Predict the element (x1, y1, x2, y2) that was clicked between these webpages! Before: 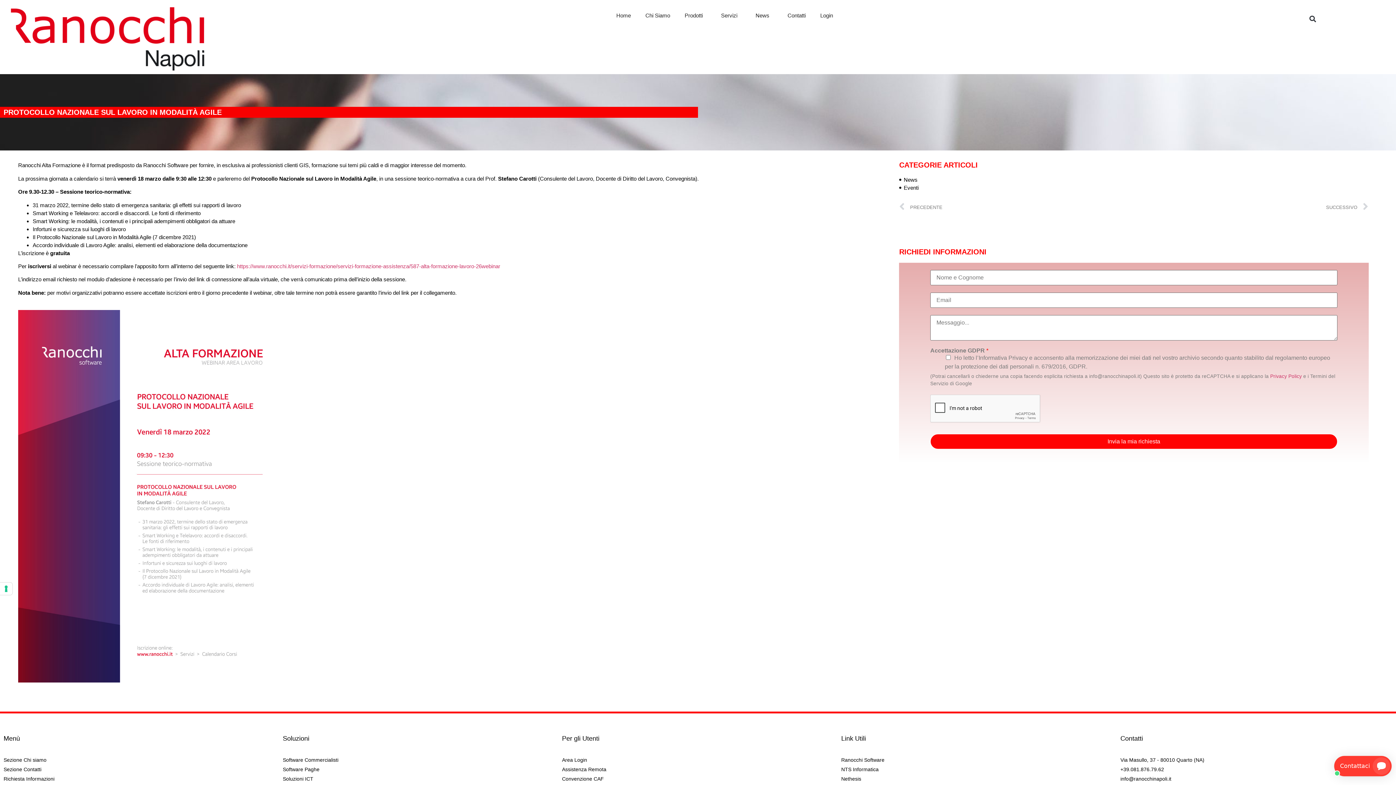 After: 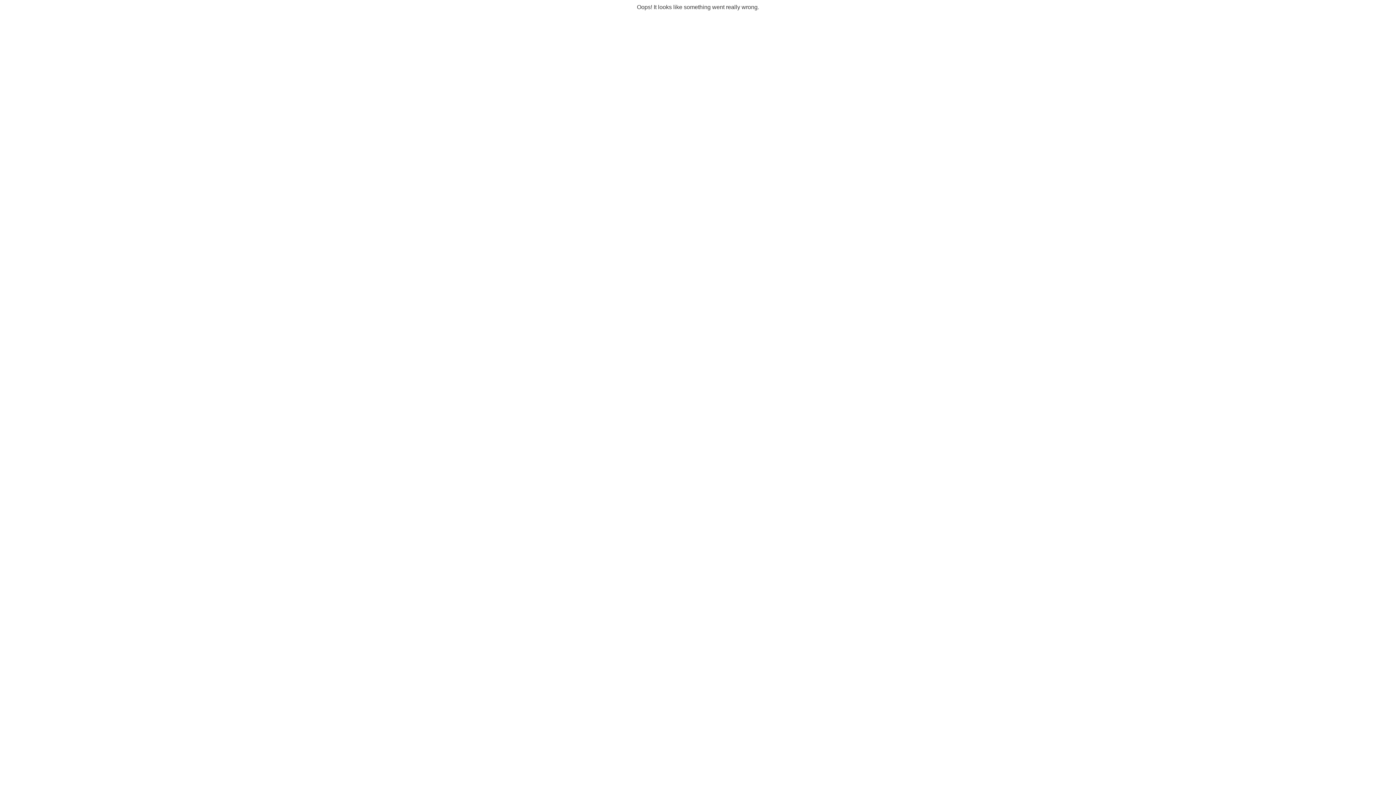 Action: label: https://www.ranocchi.it/servizi-formazione/servizi-formazione-assistenza/587-alta-formazione-lavoro-26webinar bbox: (237, 263, 500, 269)